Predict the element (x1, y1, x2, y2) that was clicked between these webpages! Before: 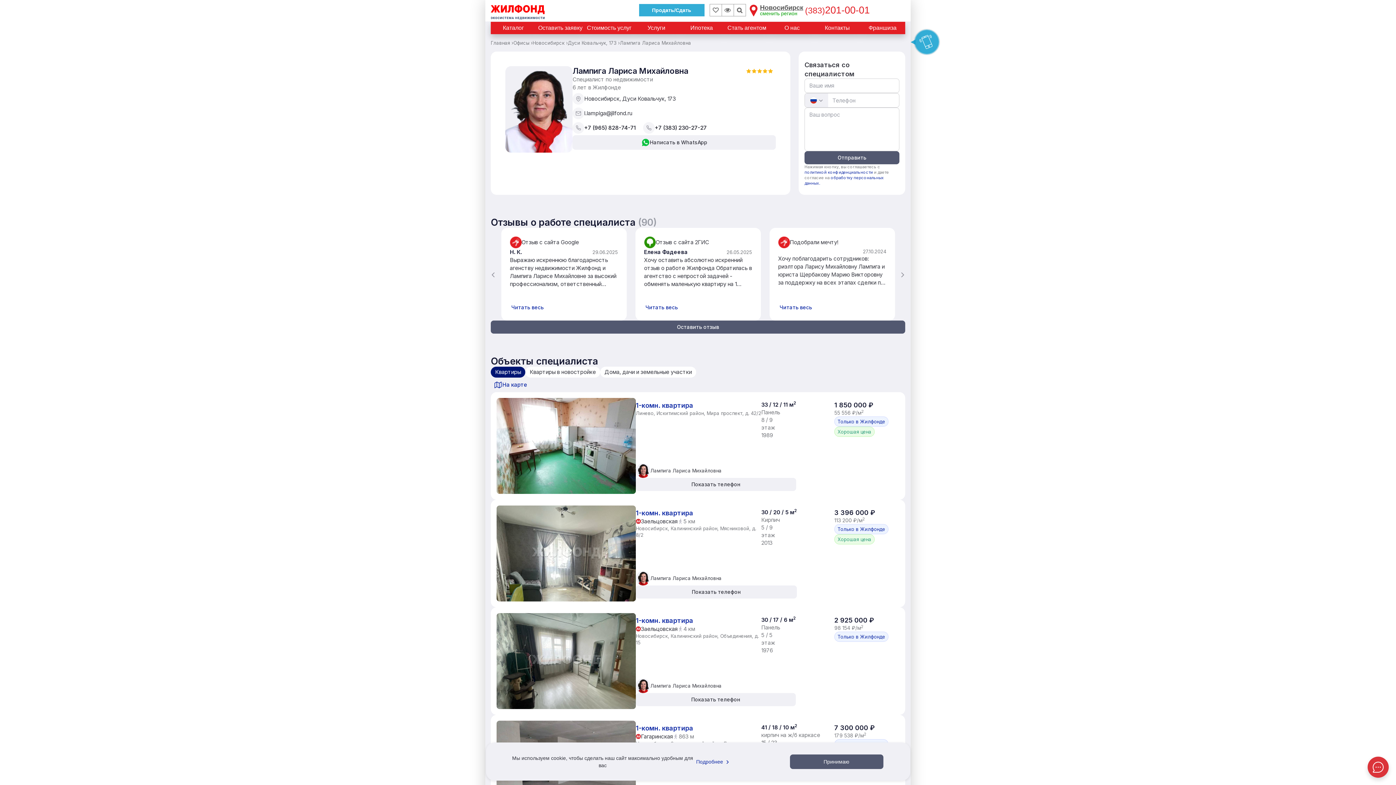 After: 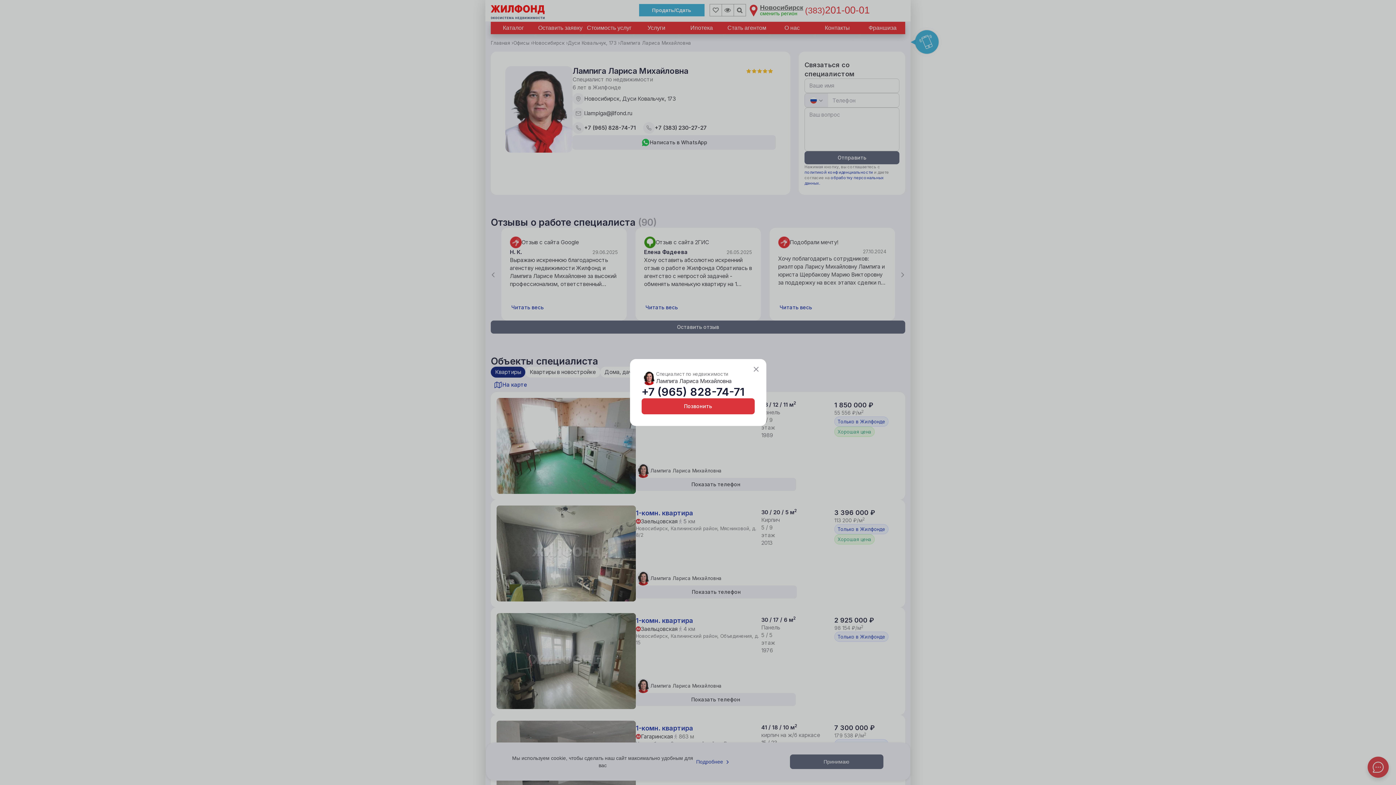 Action: bbox: (636, 478, 796, 491) label: Показать телефон